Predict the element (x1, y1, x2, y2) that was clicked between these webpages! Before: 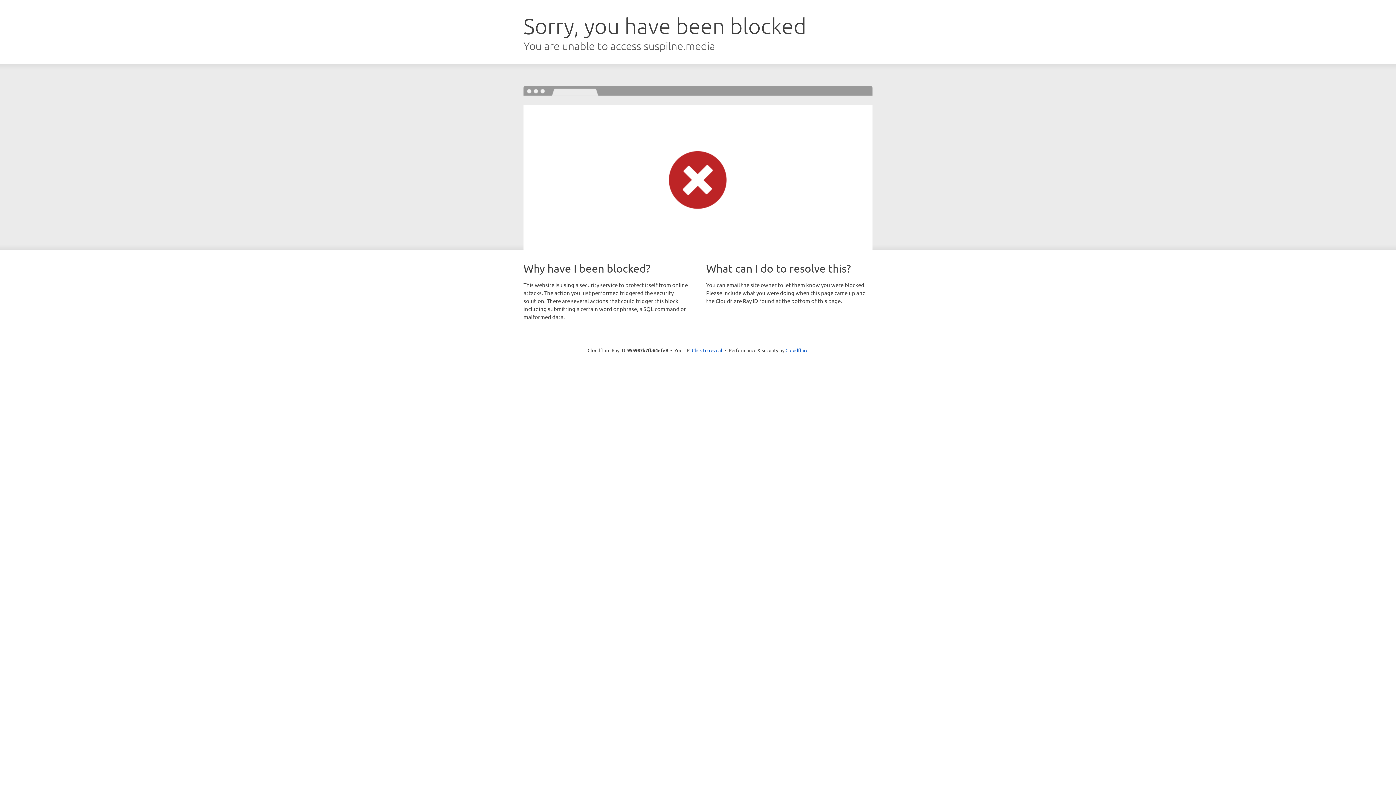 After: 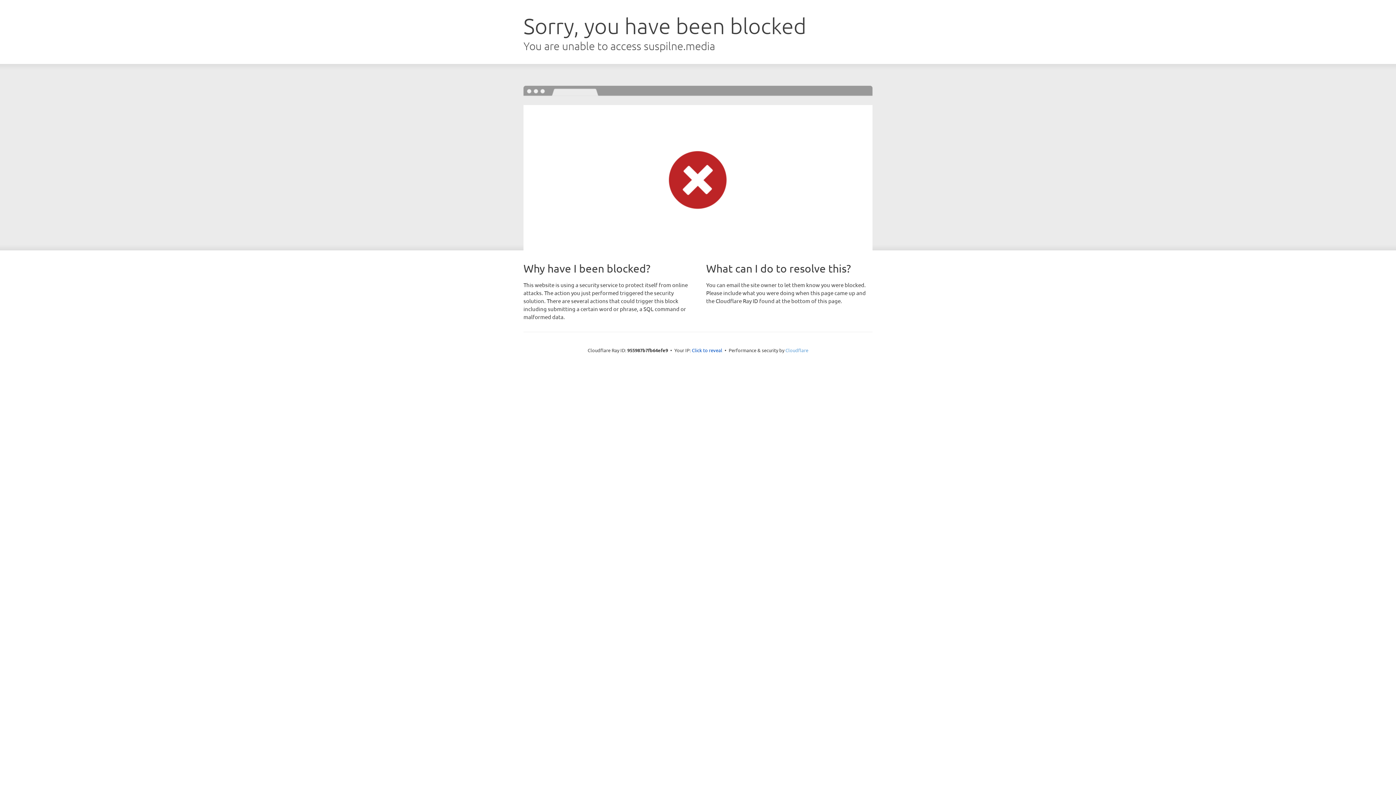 Action: bbox: (785, 347, 808, 353) label: Cloudflare